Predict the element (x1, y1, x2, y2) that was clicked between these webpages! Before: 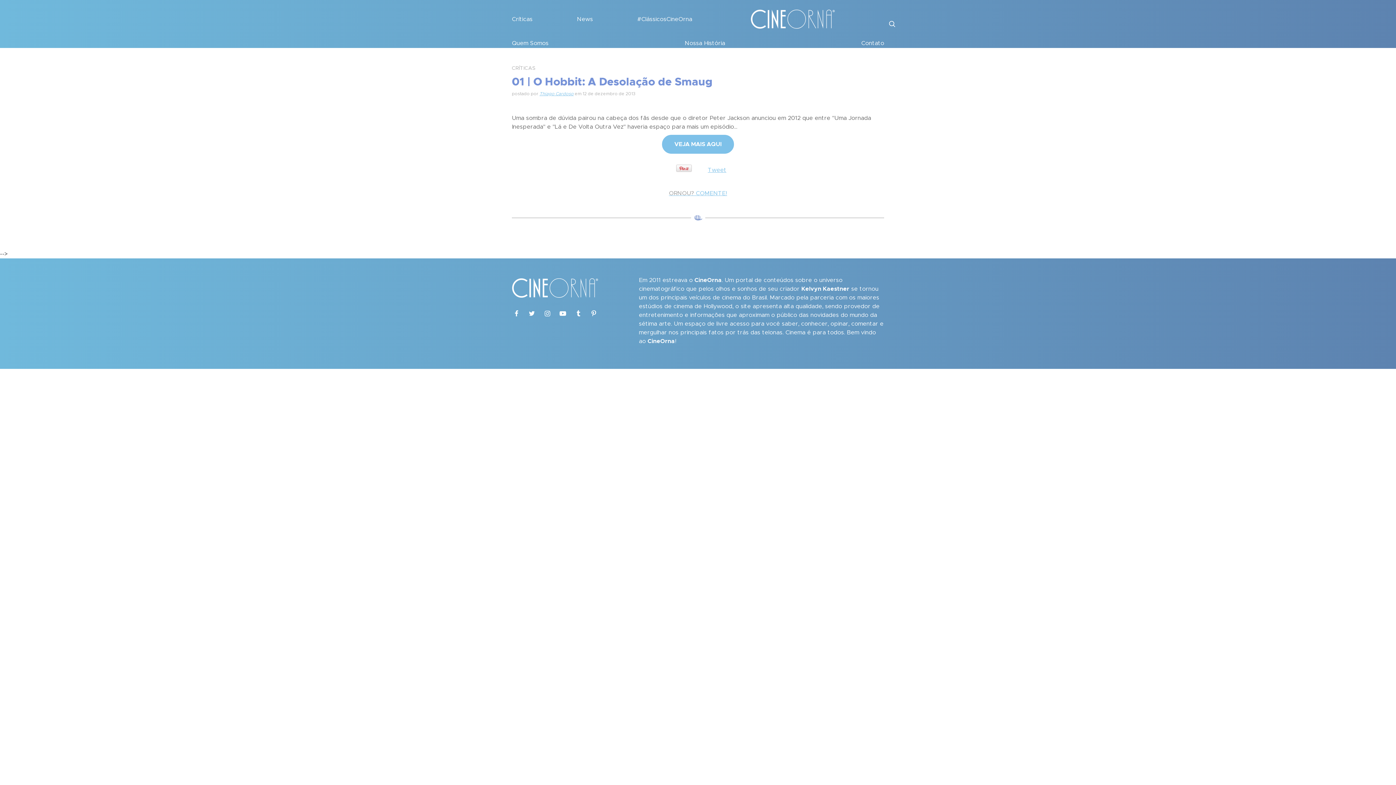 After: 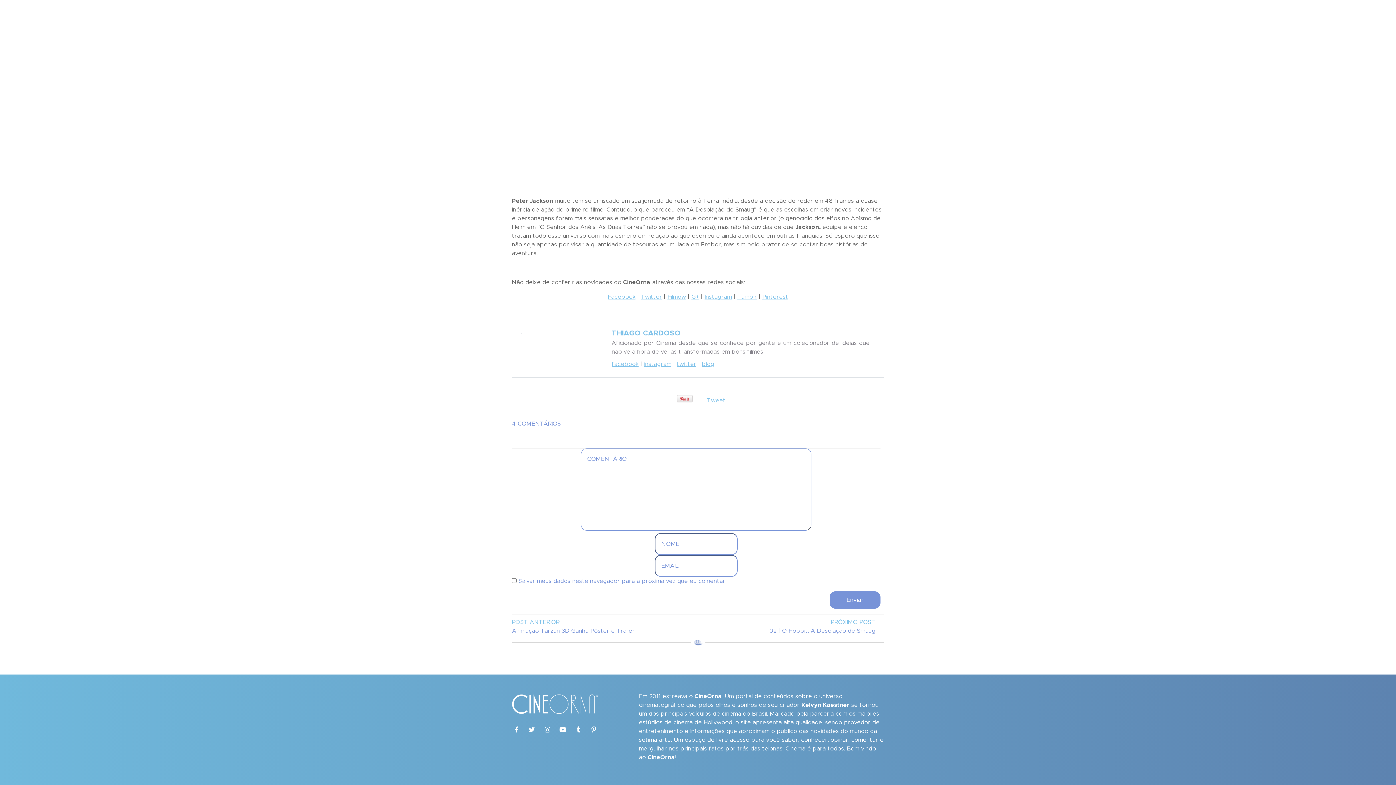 Action: label: ORNOU? COMENTE! bbox: (669, 190, 727, 196)